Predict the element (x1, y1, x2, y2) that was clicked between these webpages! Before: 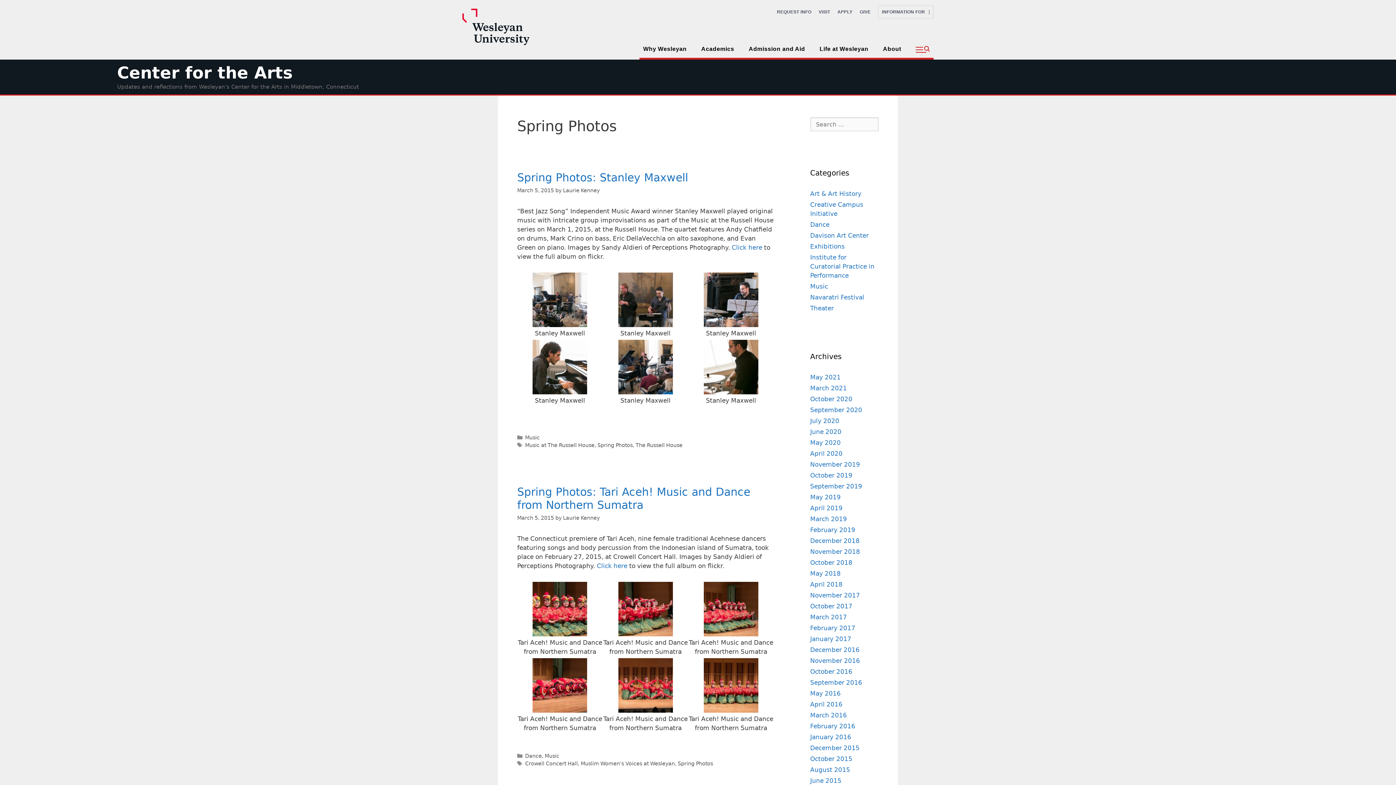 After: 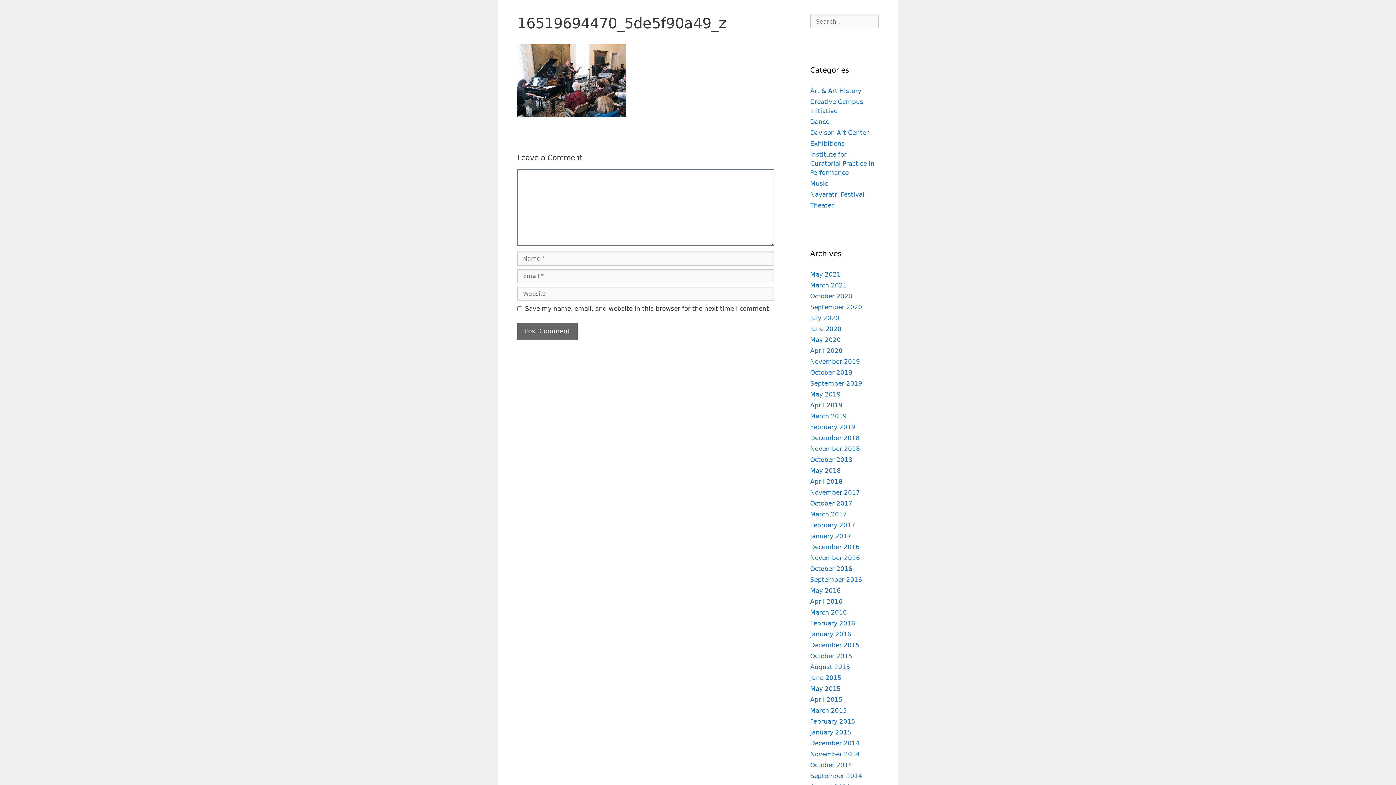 Action: bbox: (618, 386, 672, 393)